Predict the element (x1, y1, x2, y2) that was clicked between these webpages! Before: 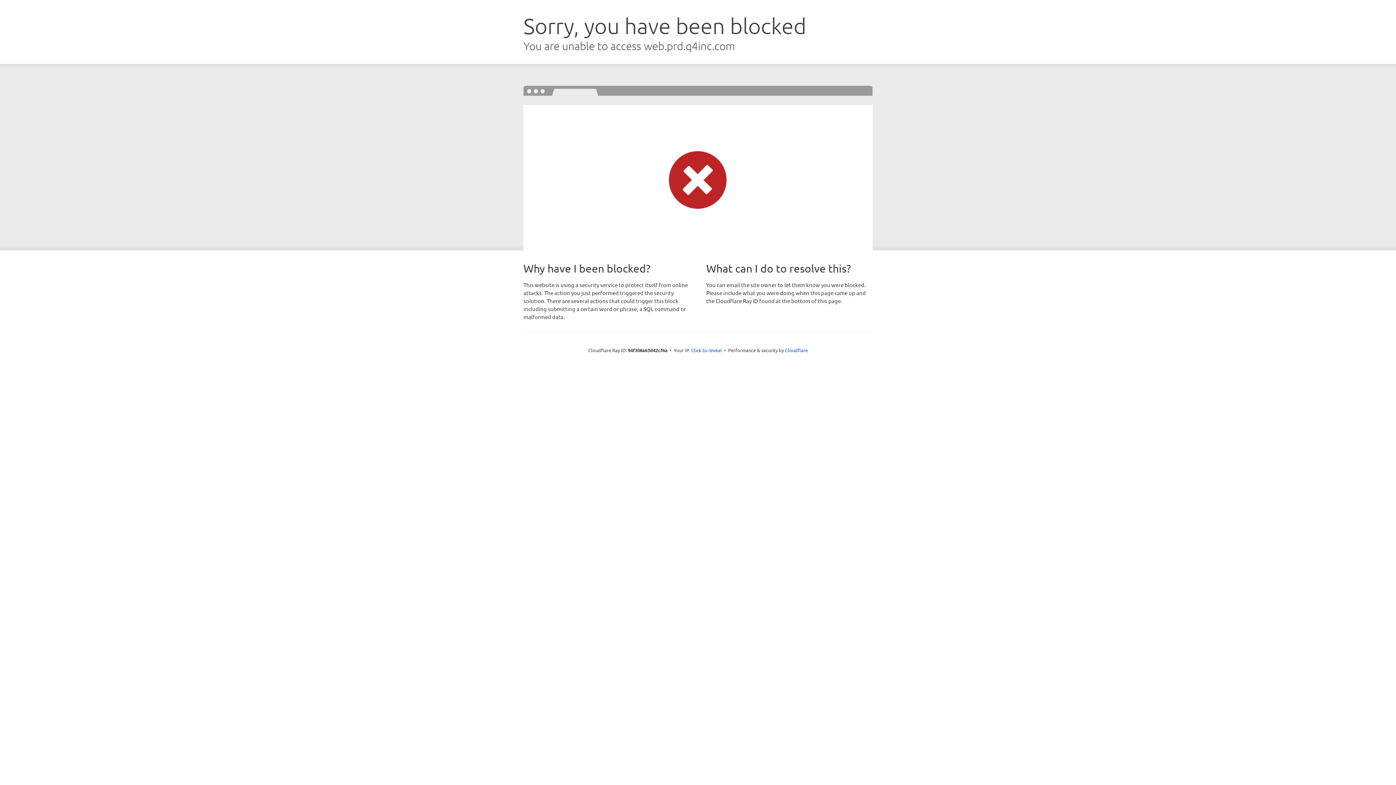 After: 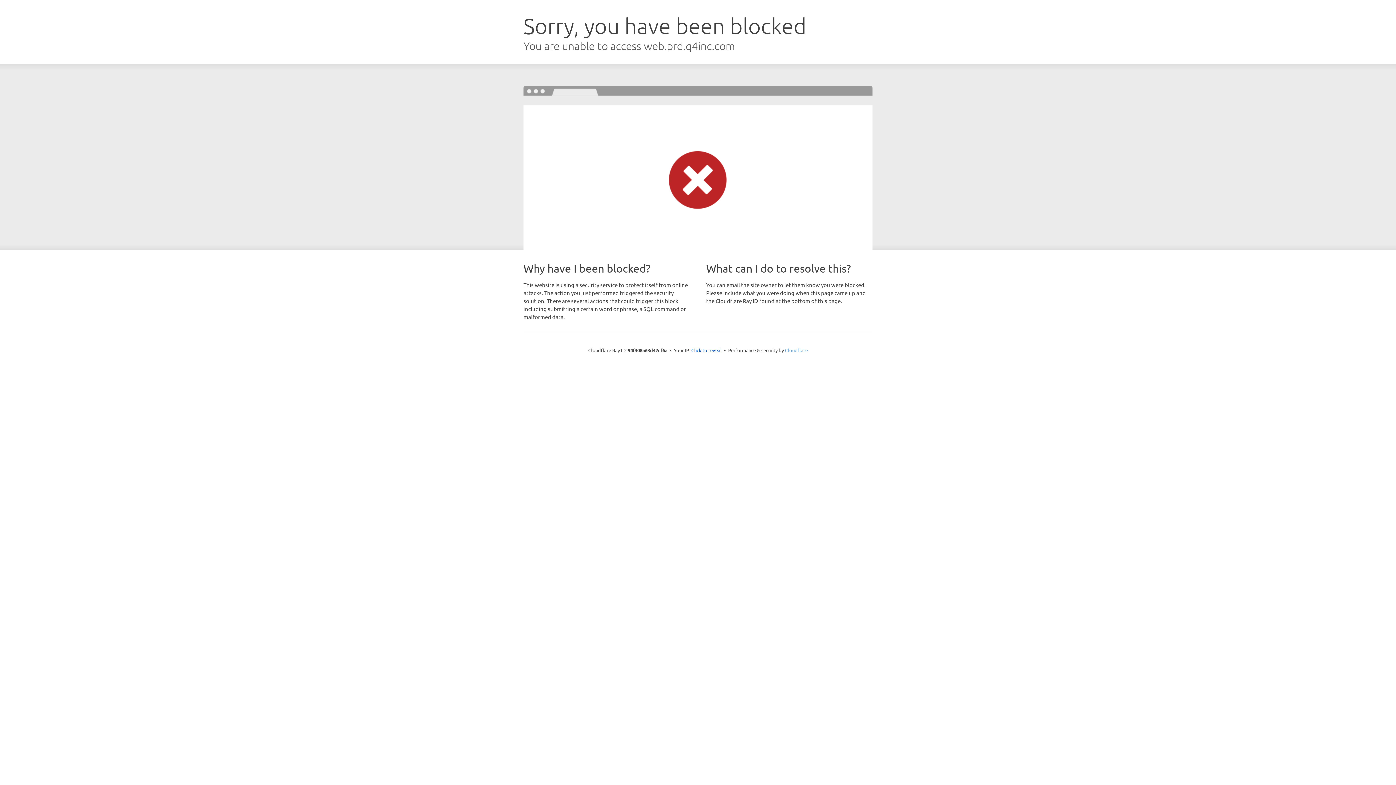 Action: bbox: (785, 347, 808, 353) label: Cloudflare